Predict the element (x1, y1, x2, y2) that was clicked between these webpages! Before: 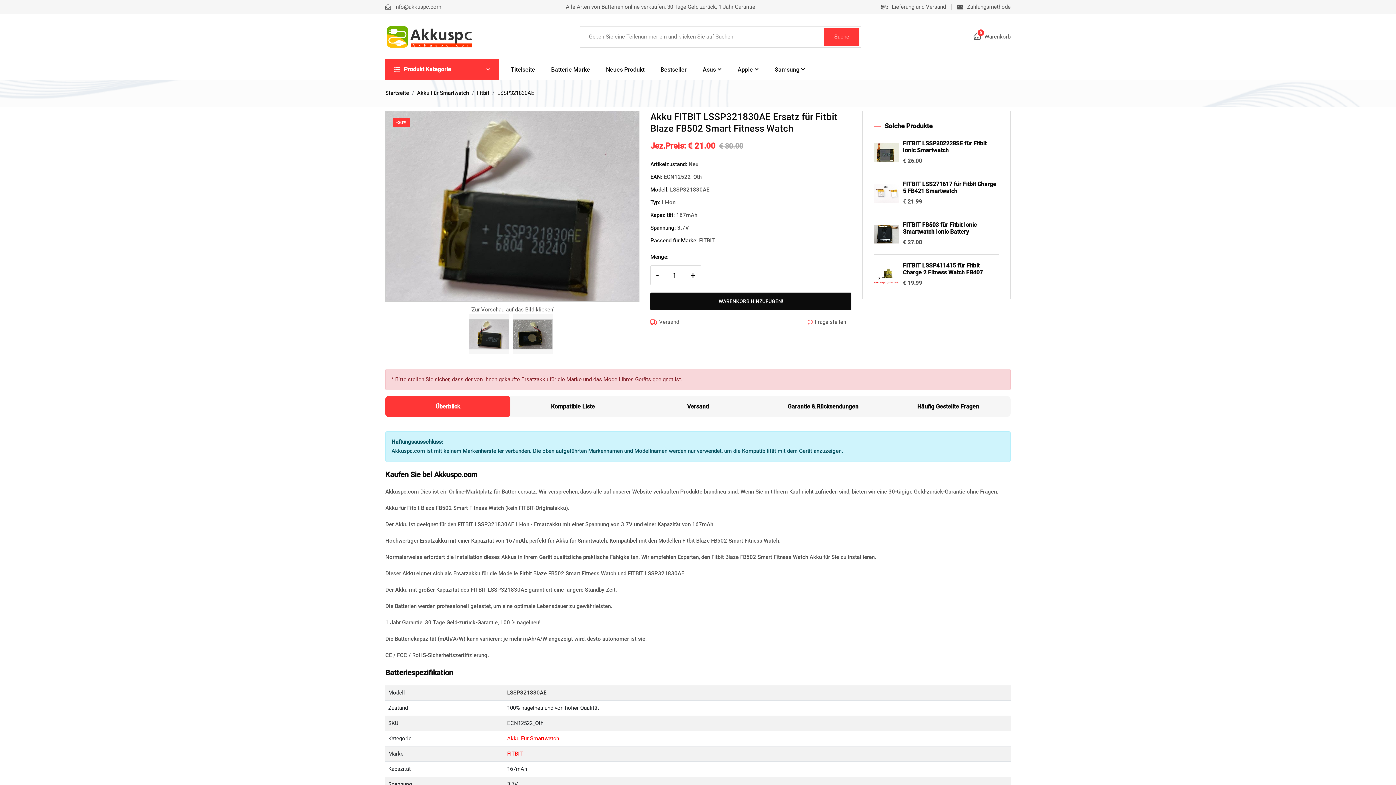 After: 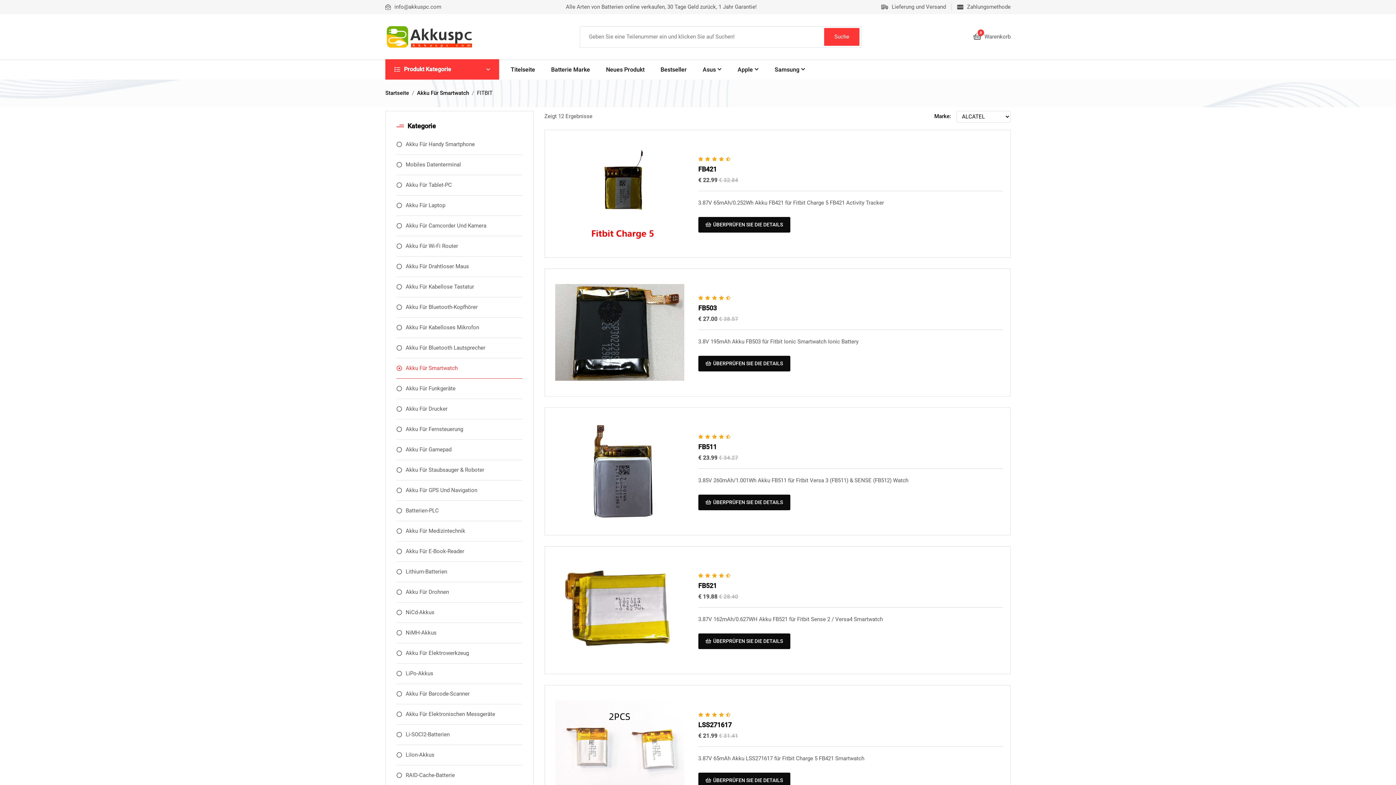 Action: label: FITBIT bbox: (507, 750, 522, 757)